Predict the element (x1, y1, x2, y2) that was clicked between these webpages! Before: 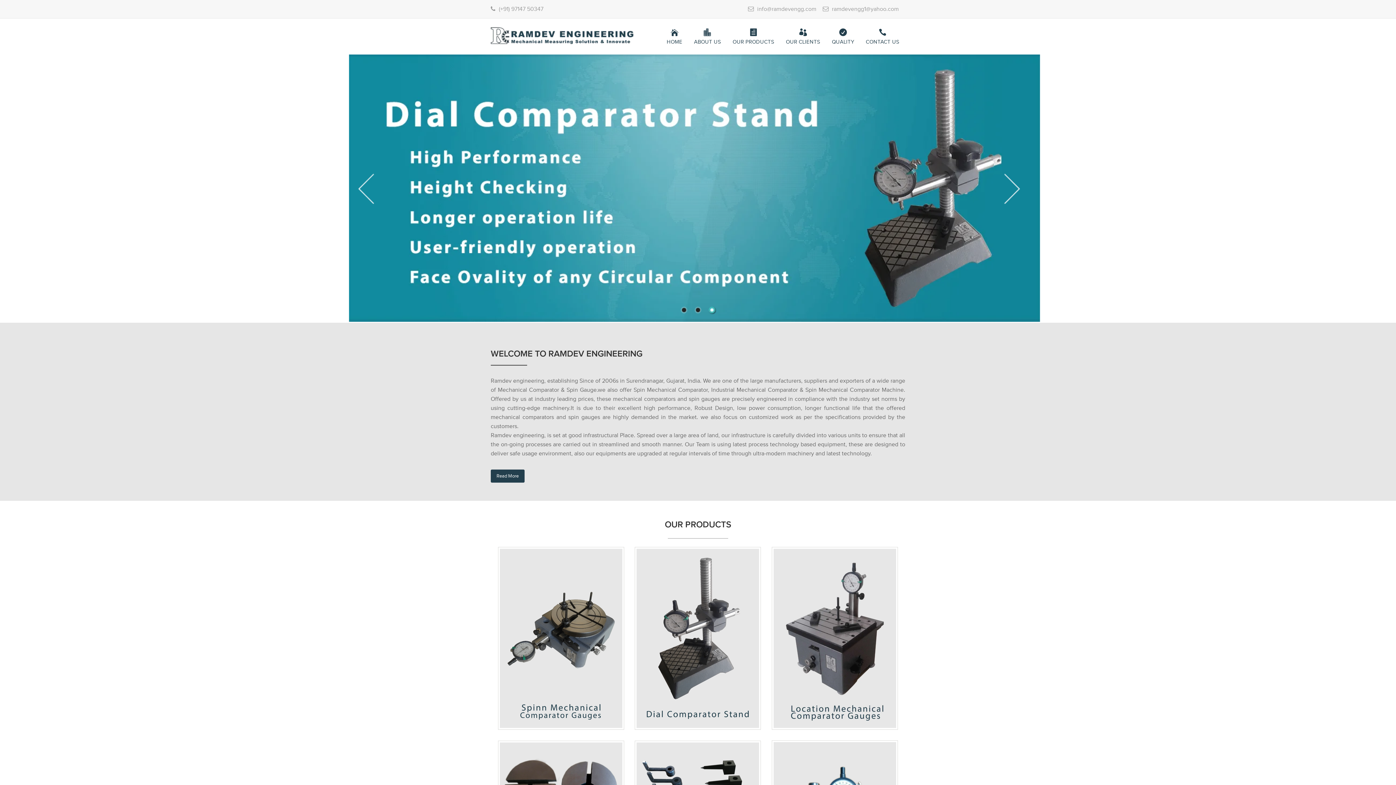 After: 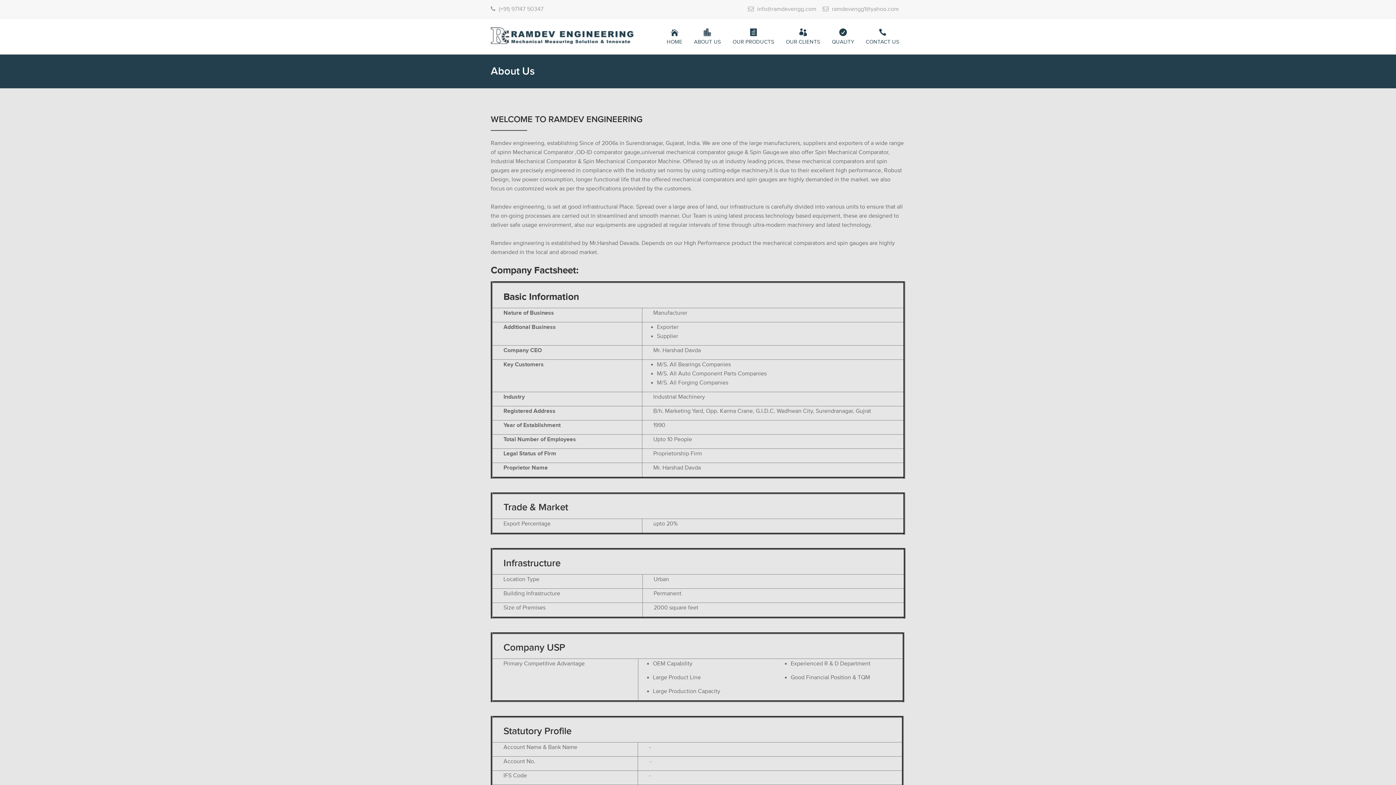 Action: bbox: (490, 469, 524, 482) label: Read More